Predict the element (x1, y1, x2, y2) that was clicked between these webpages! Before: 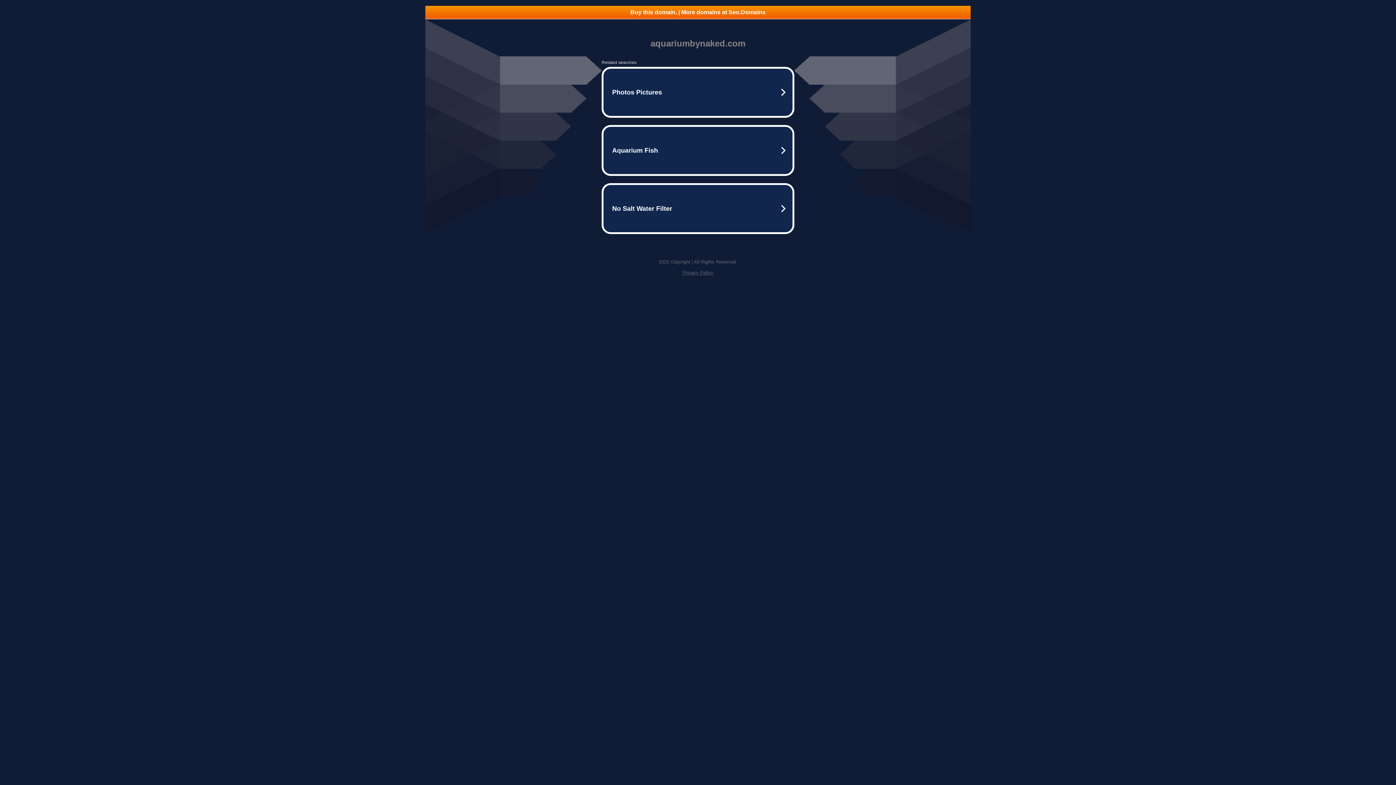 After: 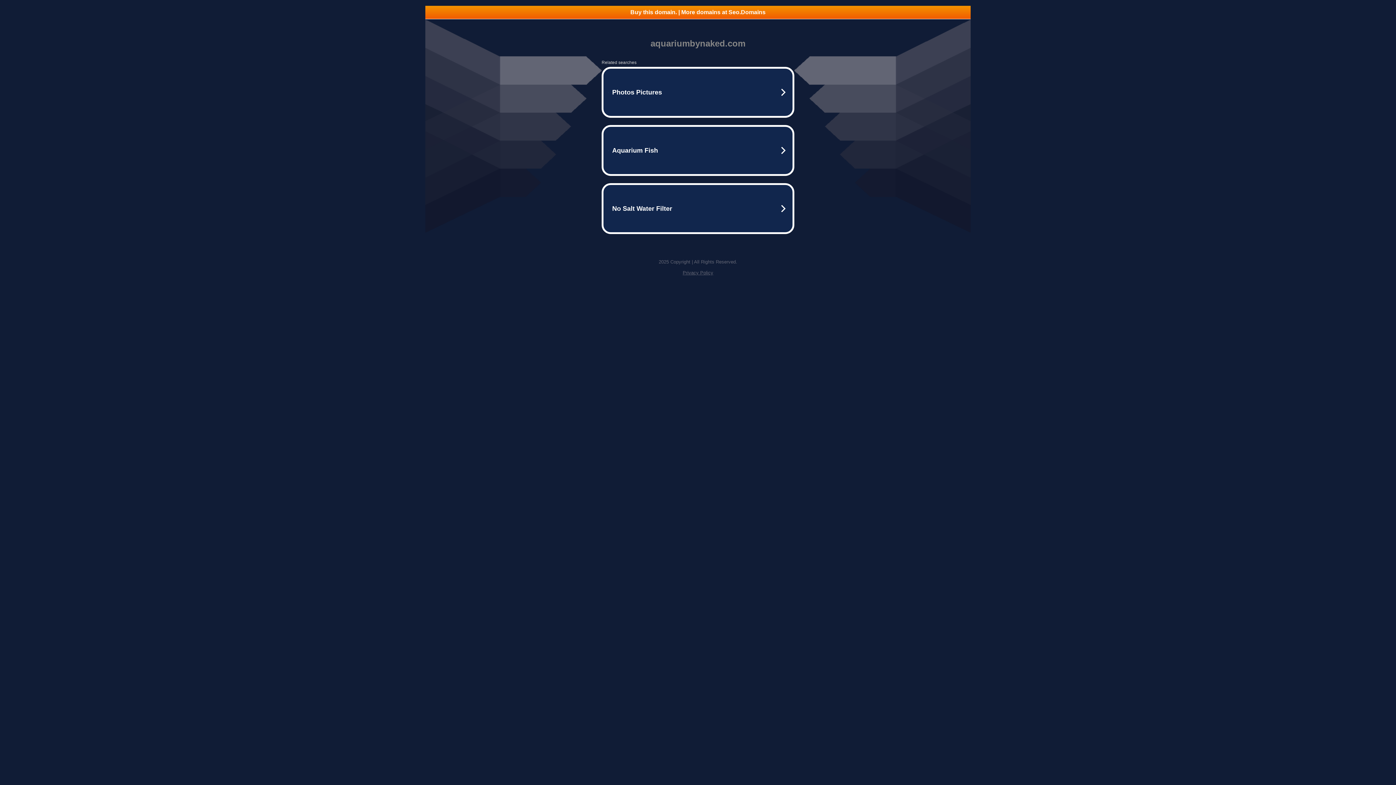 Action: bbox: (682, 270, 713, 275) label: Privacy Policy